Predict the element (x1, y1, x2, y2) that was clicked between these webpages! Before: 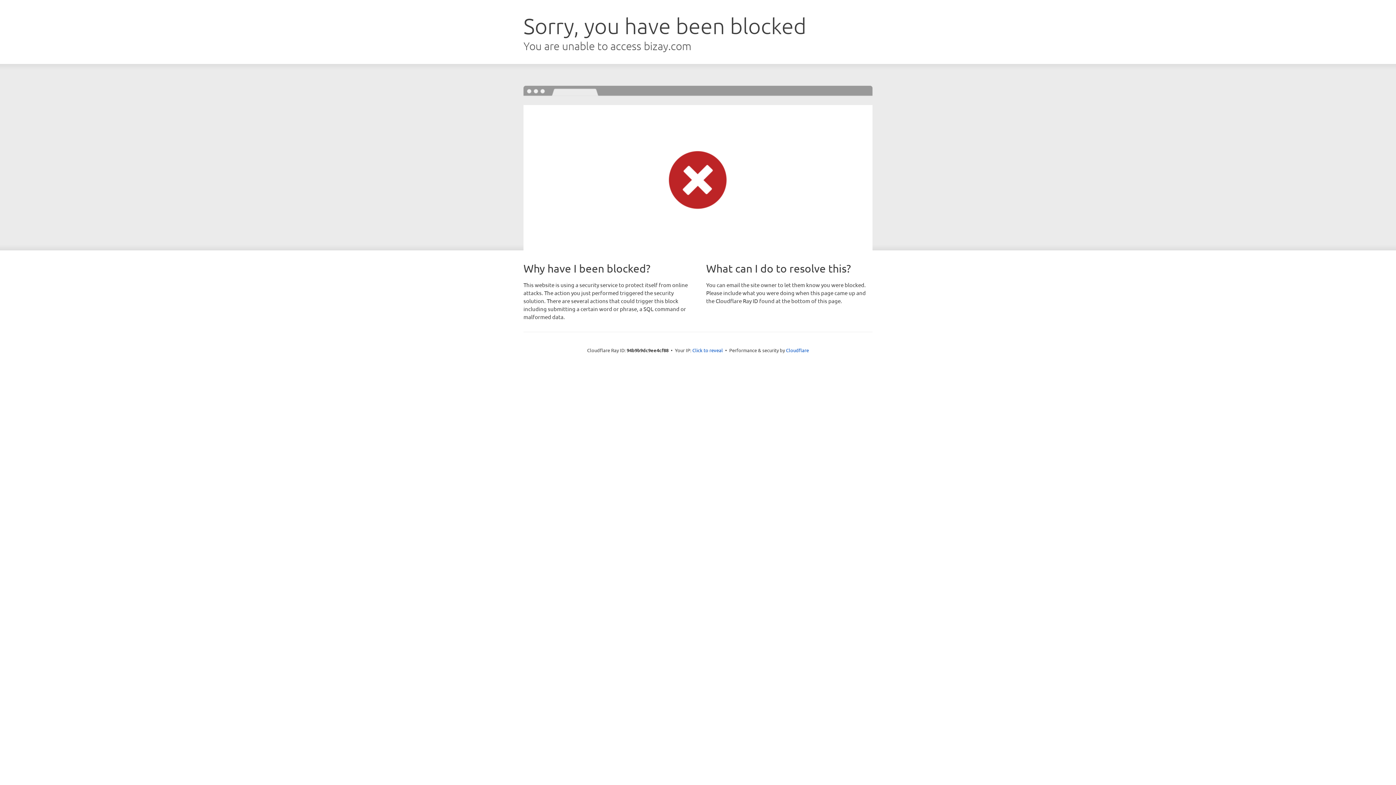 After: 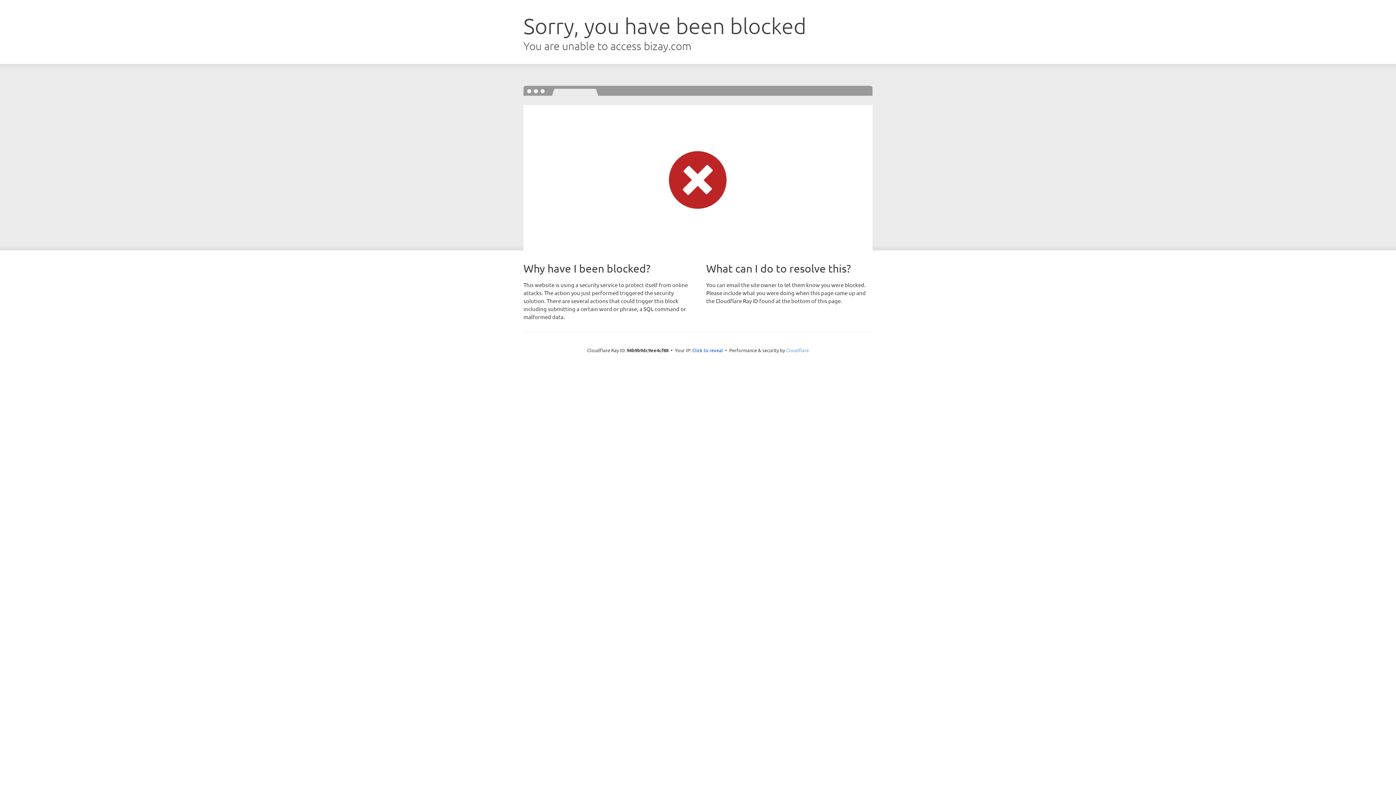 Action: label: Cloudflare bbox: (786, 347, 809, 353)